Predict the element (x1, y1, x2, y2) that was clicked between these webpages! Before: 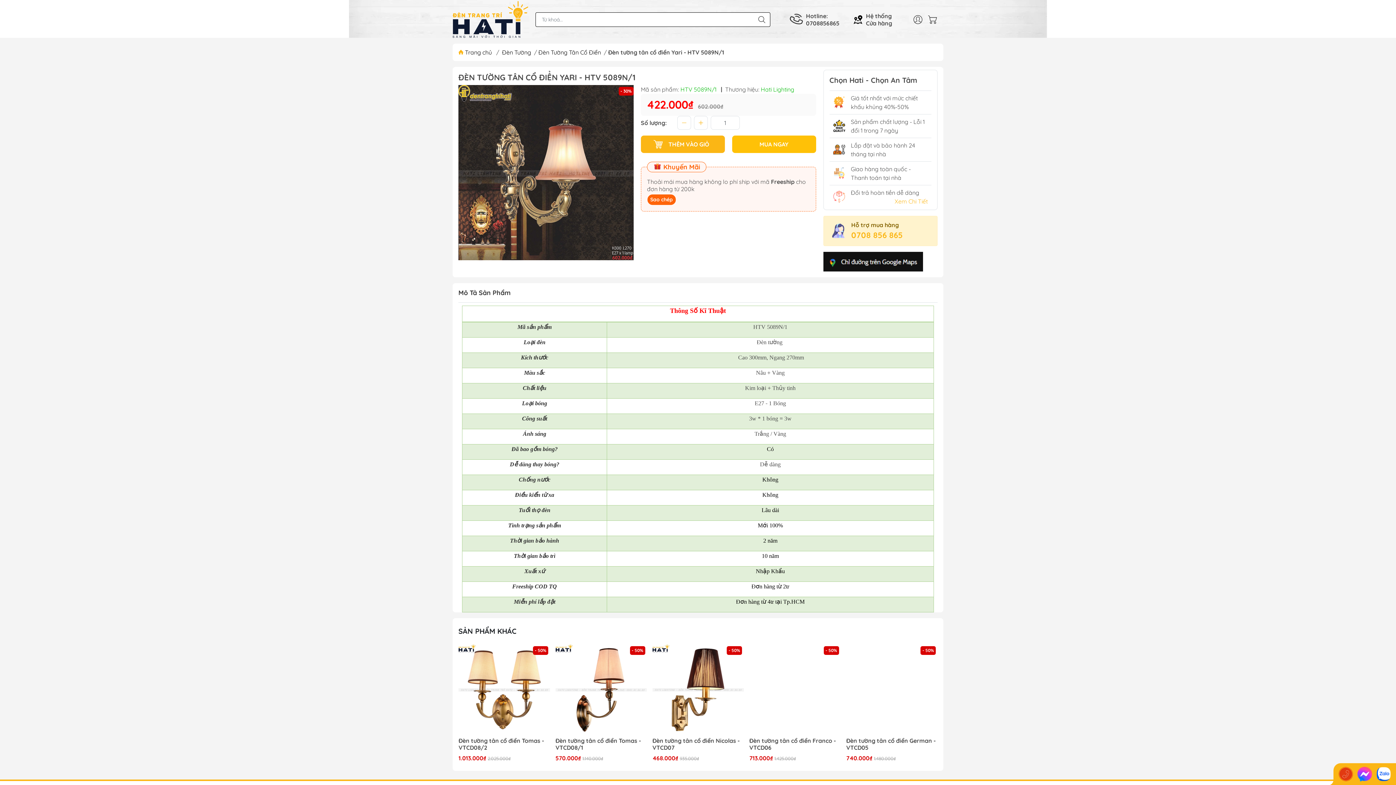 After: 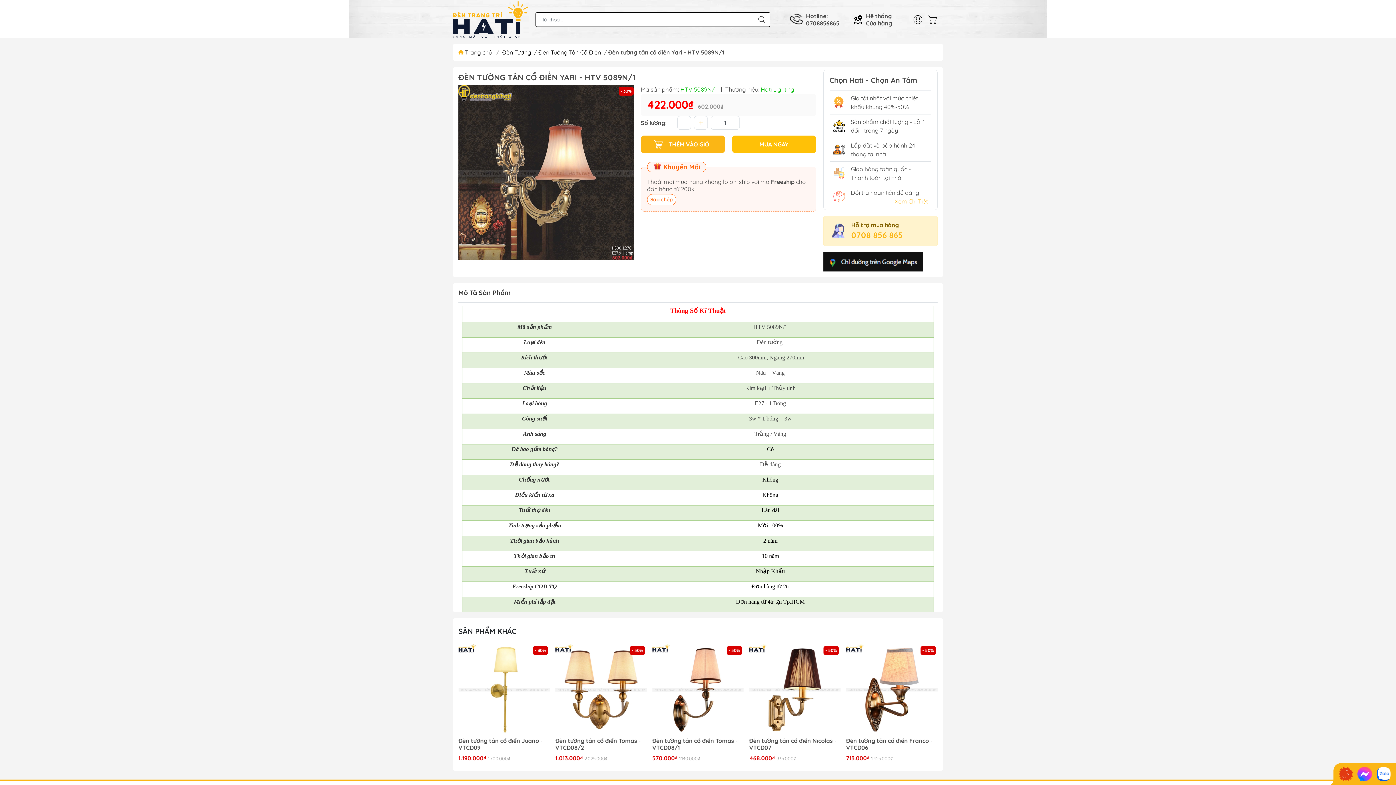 Action: label: Sao chép bbox: (647, 194, 676, 205)